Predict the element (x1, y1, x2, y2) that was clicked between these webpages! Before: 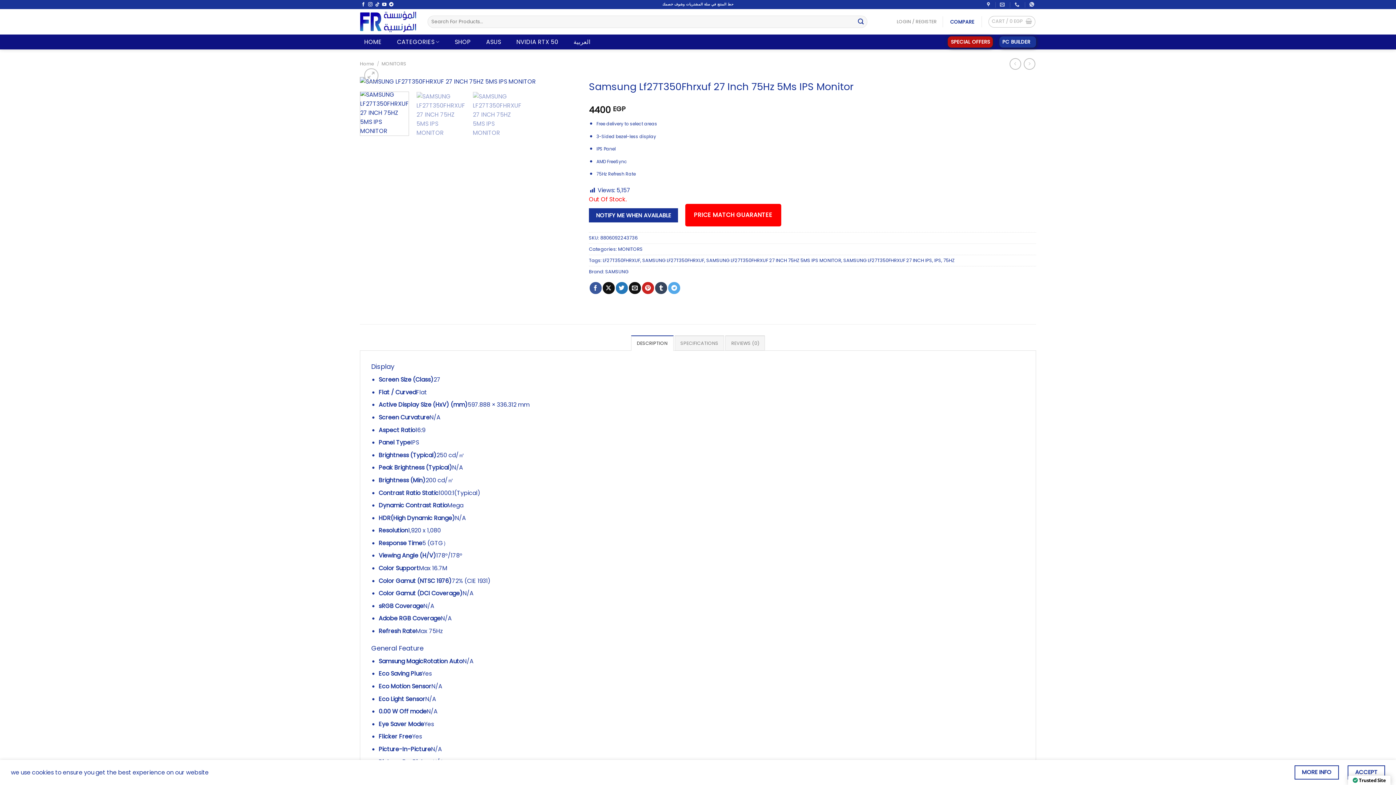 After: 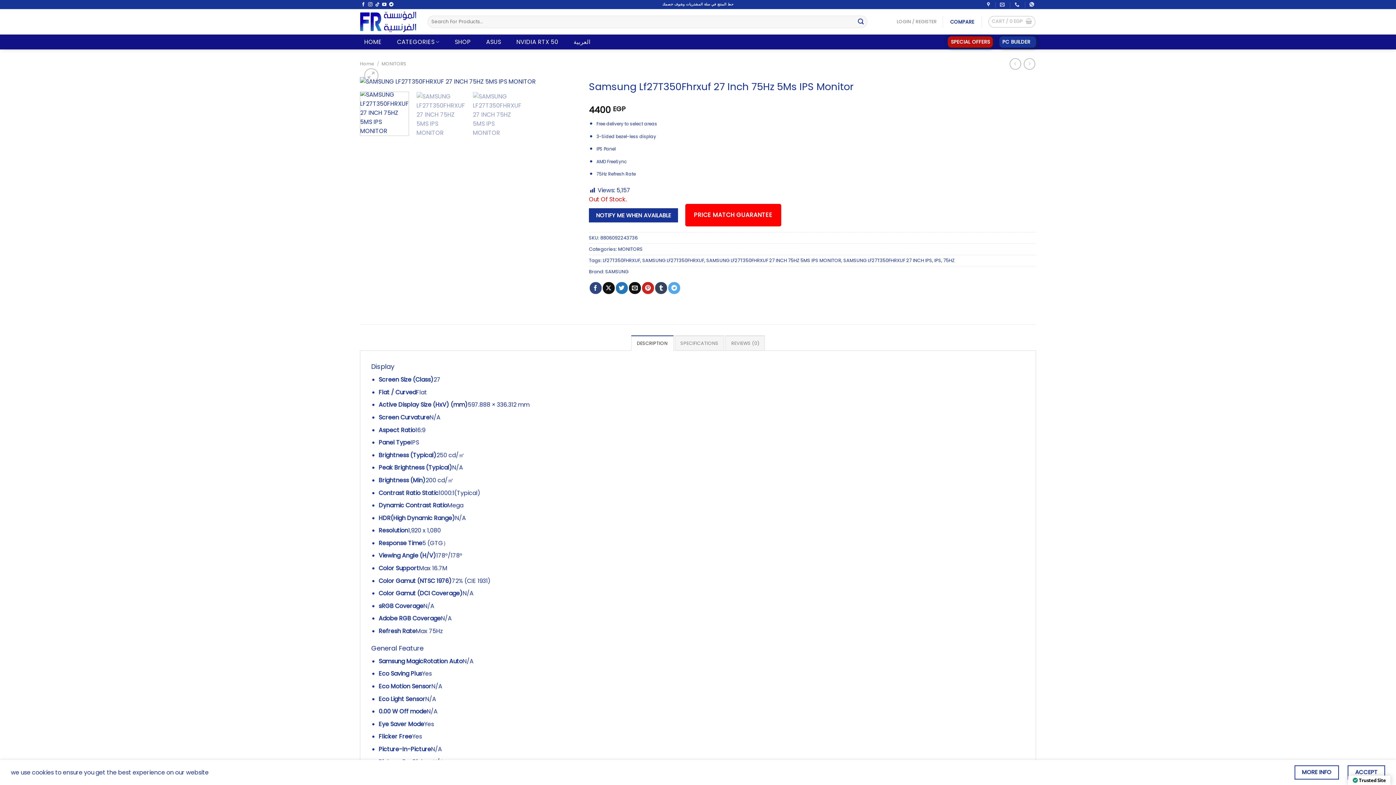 Action: bbox: (589, 282, 601, 294) label: Share on Facebook